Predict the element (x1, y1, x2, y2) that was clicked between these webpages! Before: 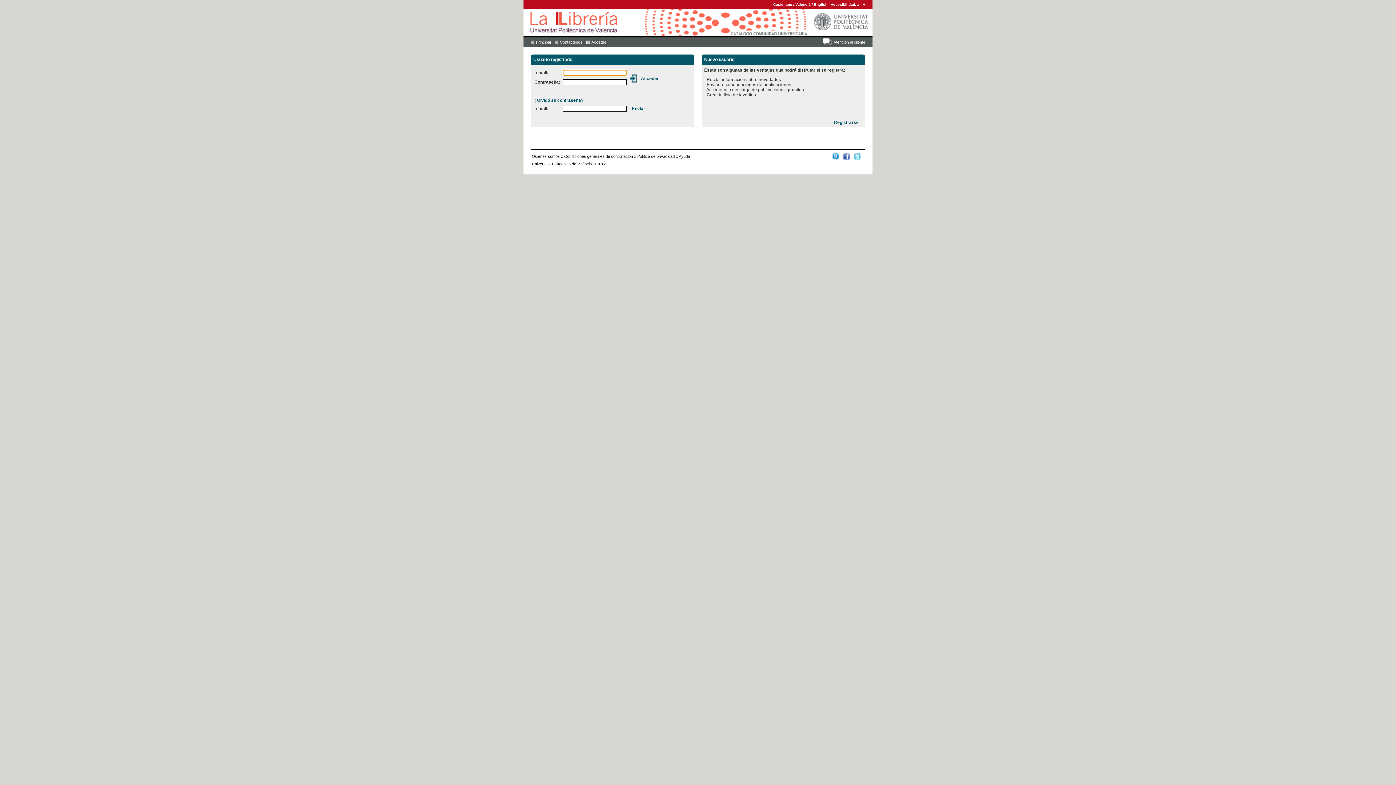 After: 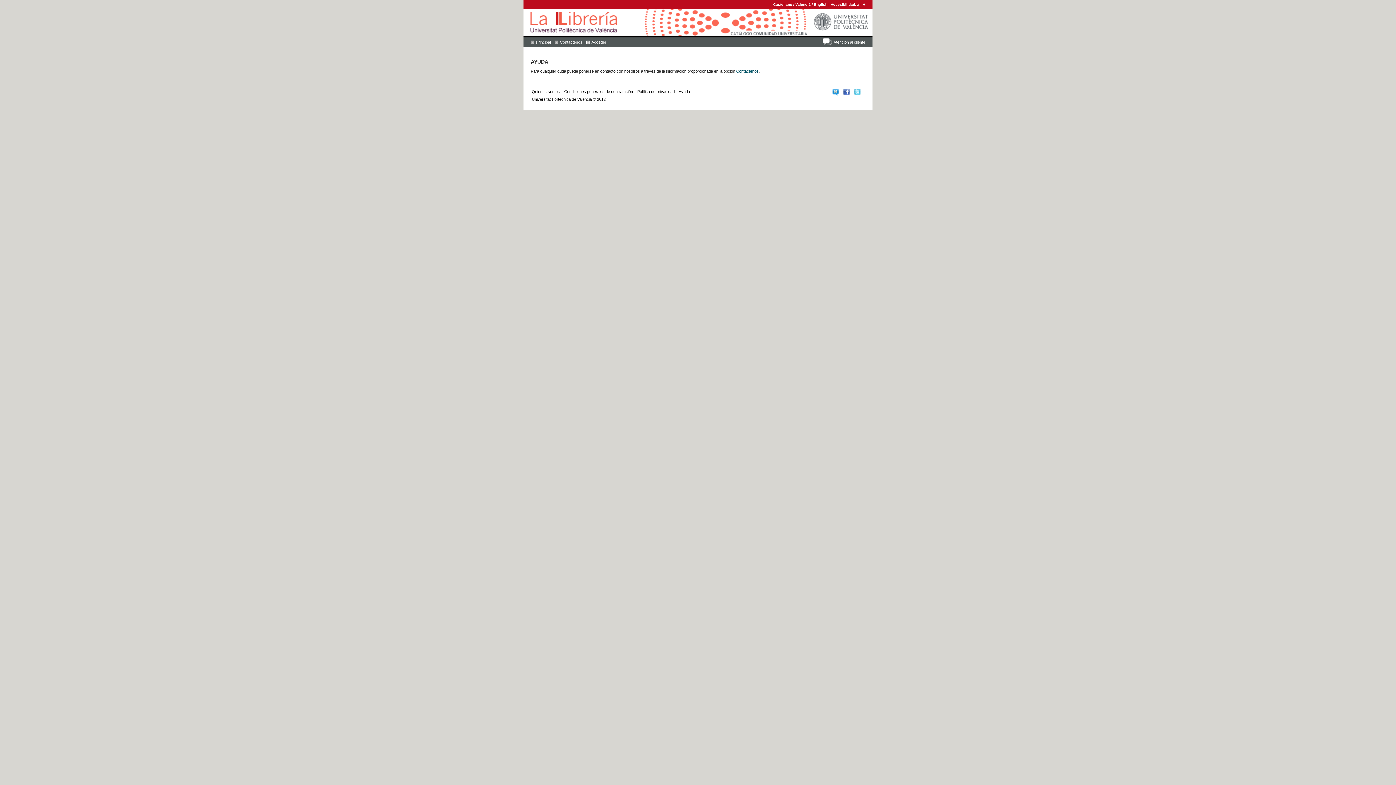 Action: label: Ayuda bbox: (678, 154, 690, 158)